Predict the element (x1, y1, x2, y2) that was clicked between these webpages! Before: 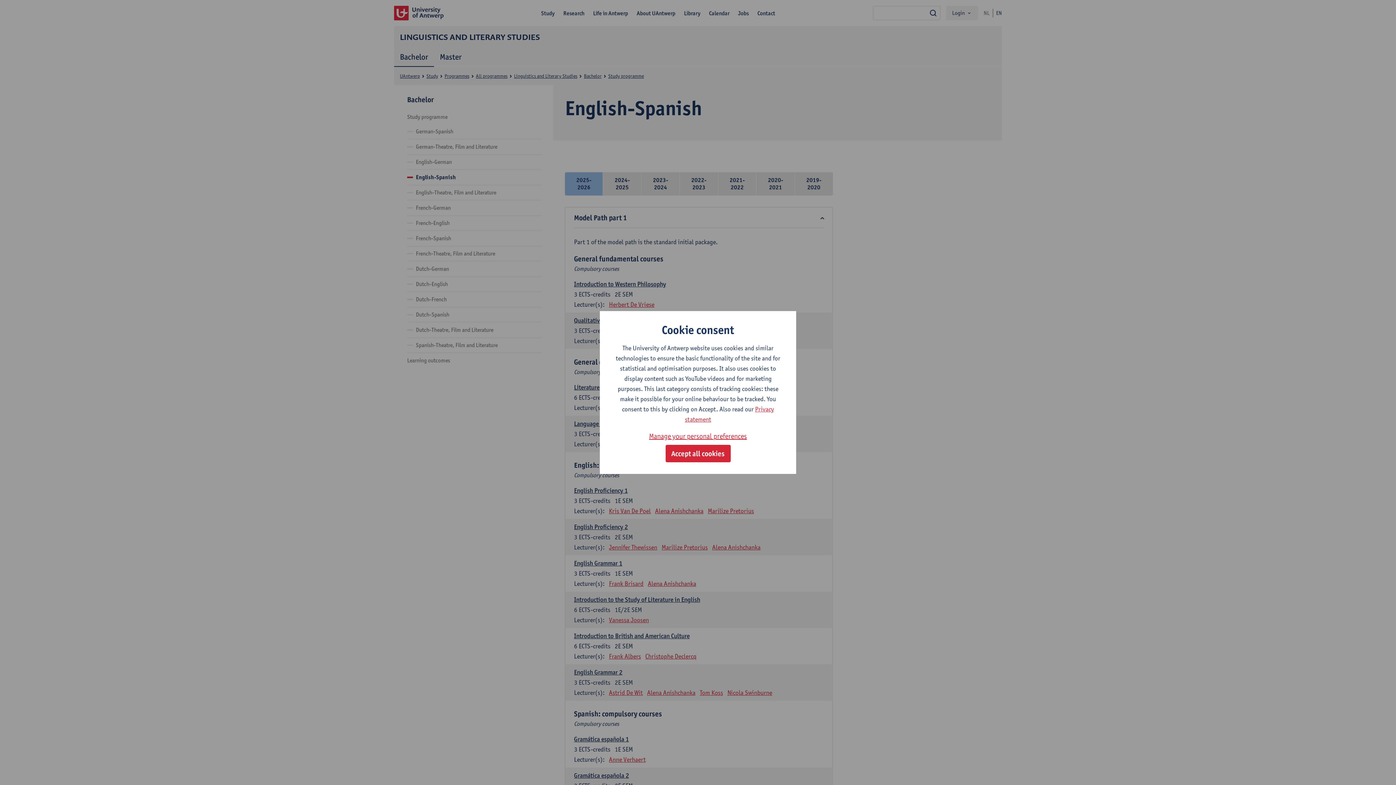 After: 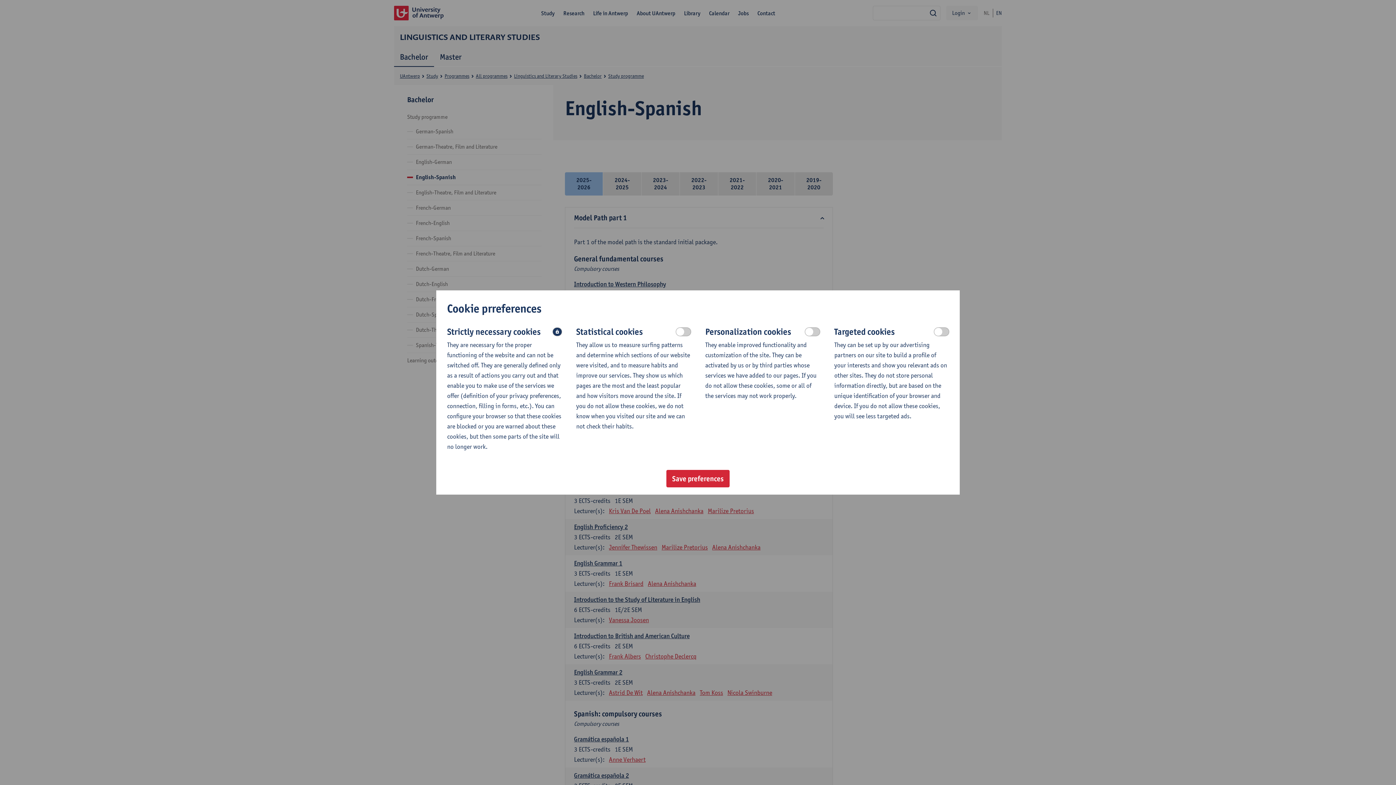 Action: bbox: (649, 430, 747, 442) label: Manage your personal preferences